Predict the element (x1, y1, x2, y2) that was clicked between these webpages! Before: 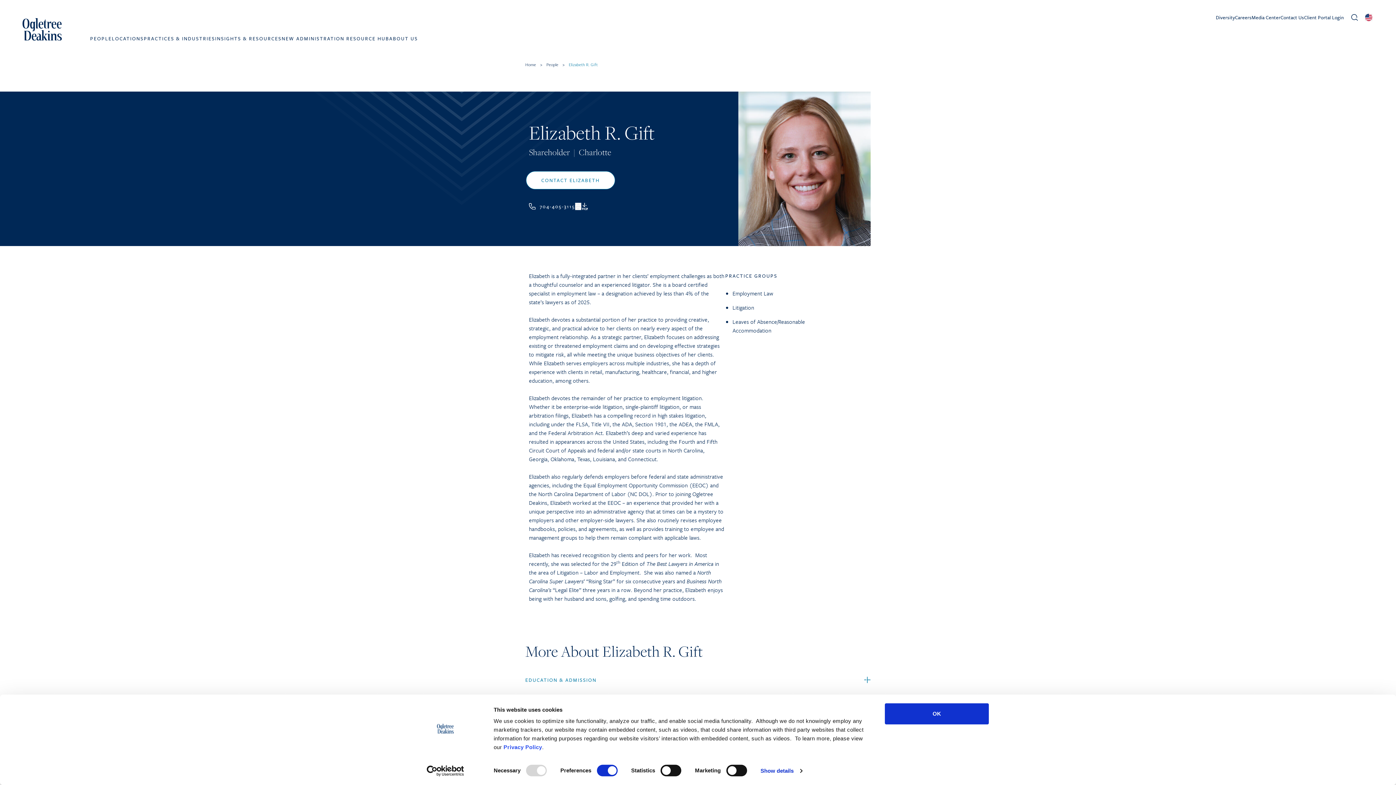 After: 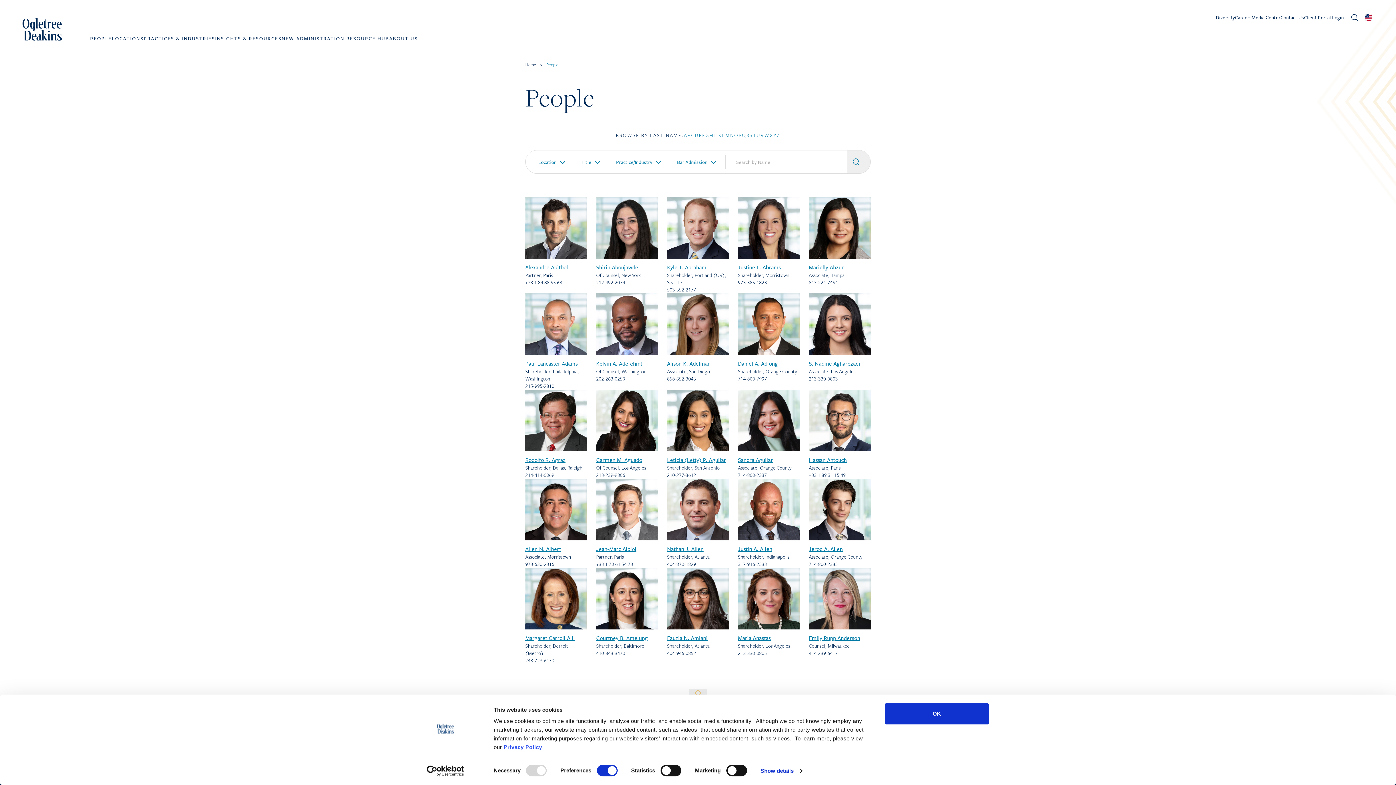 Action: bbox: (90, 34, 111, 46) label: PEOPLE